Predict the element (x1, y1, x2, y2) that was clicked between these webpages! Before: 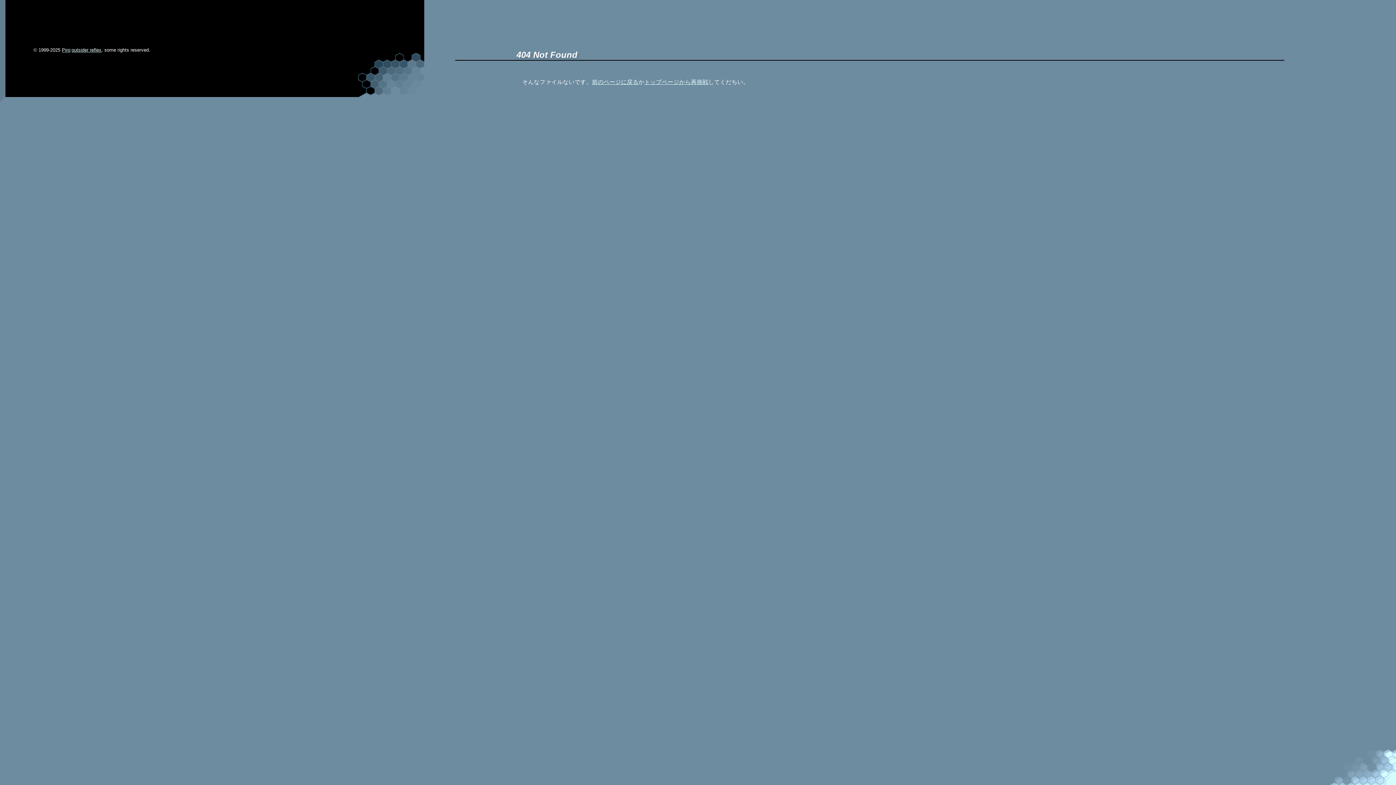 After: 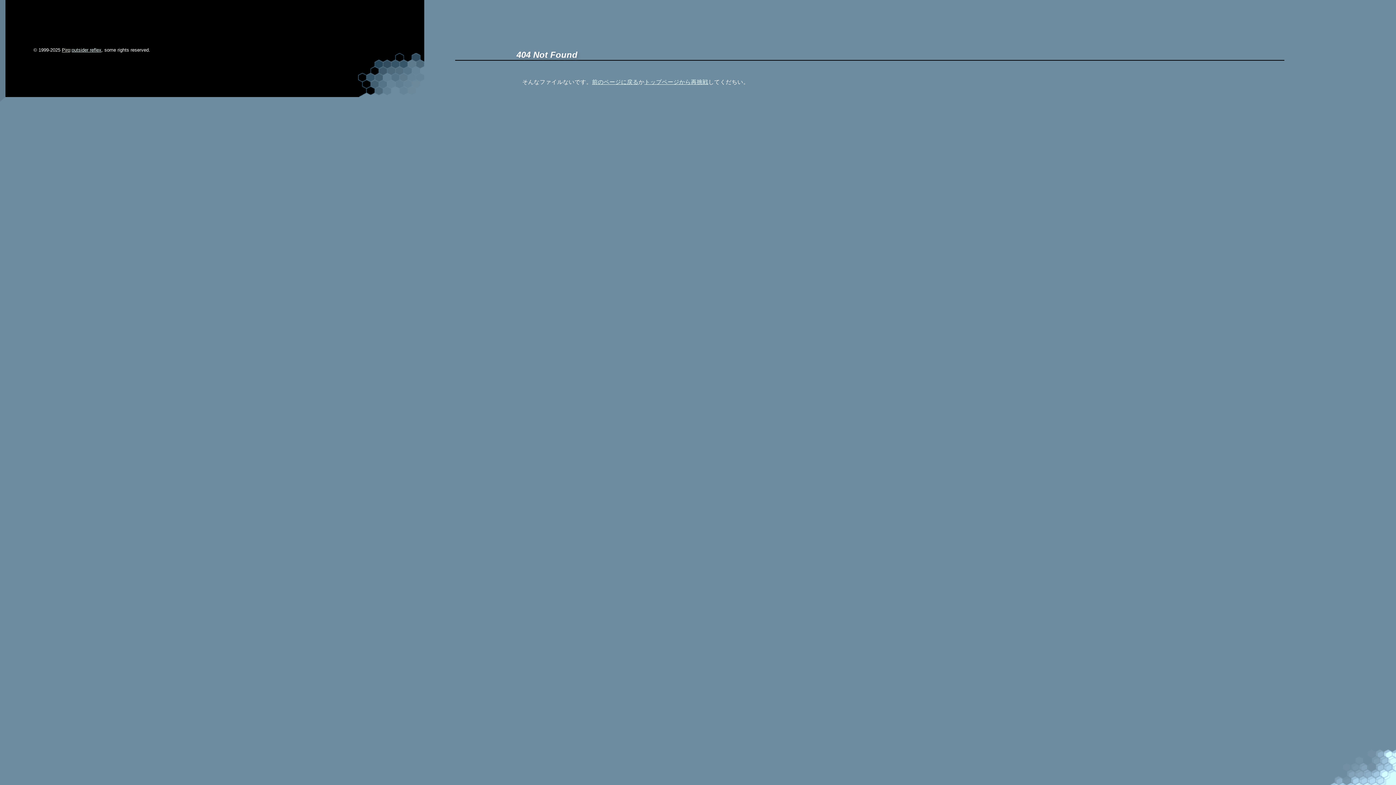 Action: bbox: (61, 47, 70, 52) label: Piro